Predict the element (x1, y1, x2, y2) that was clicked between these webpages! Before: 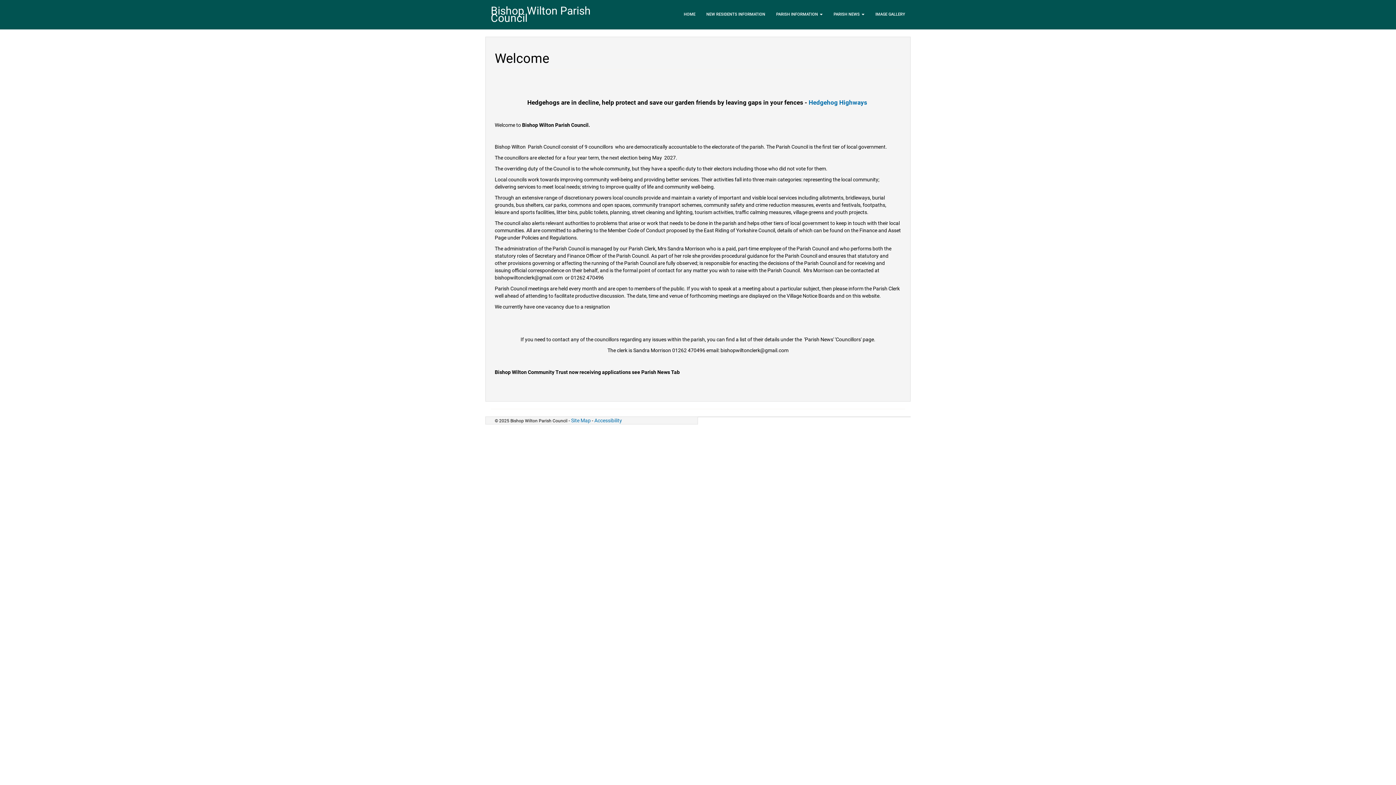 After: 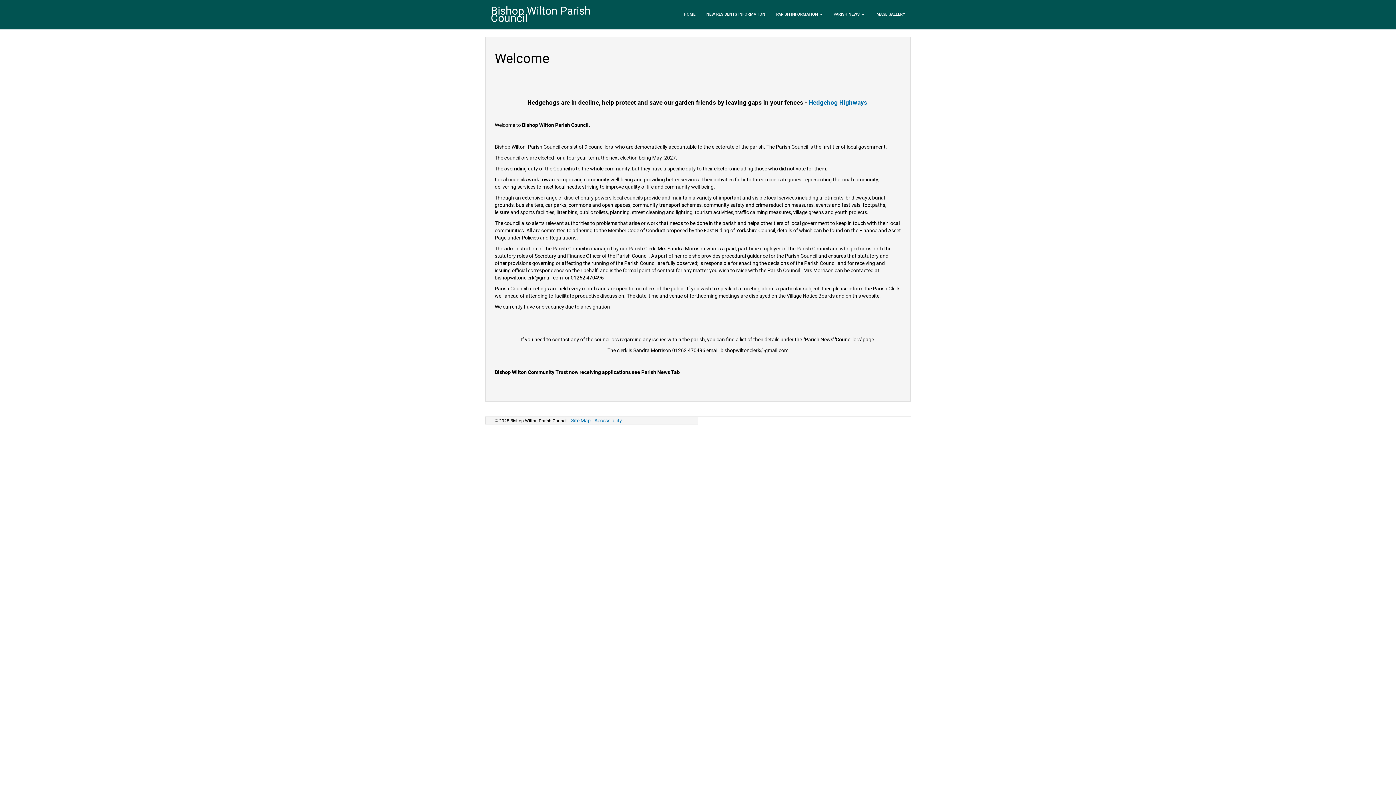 Action: label: Hedgehog Highways bbox: (808, 98, 867, 106)